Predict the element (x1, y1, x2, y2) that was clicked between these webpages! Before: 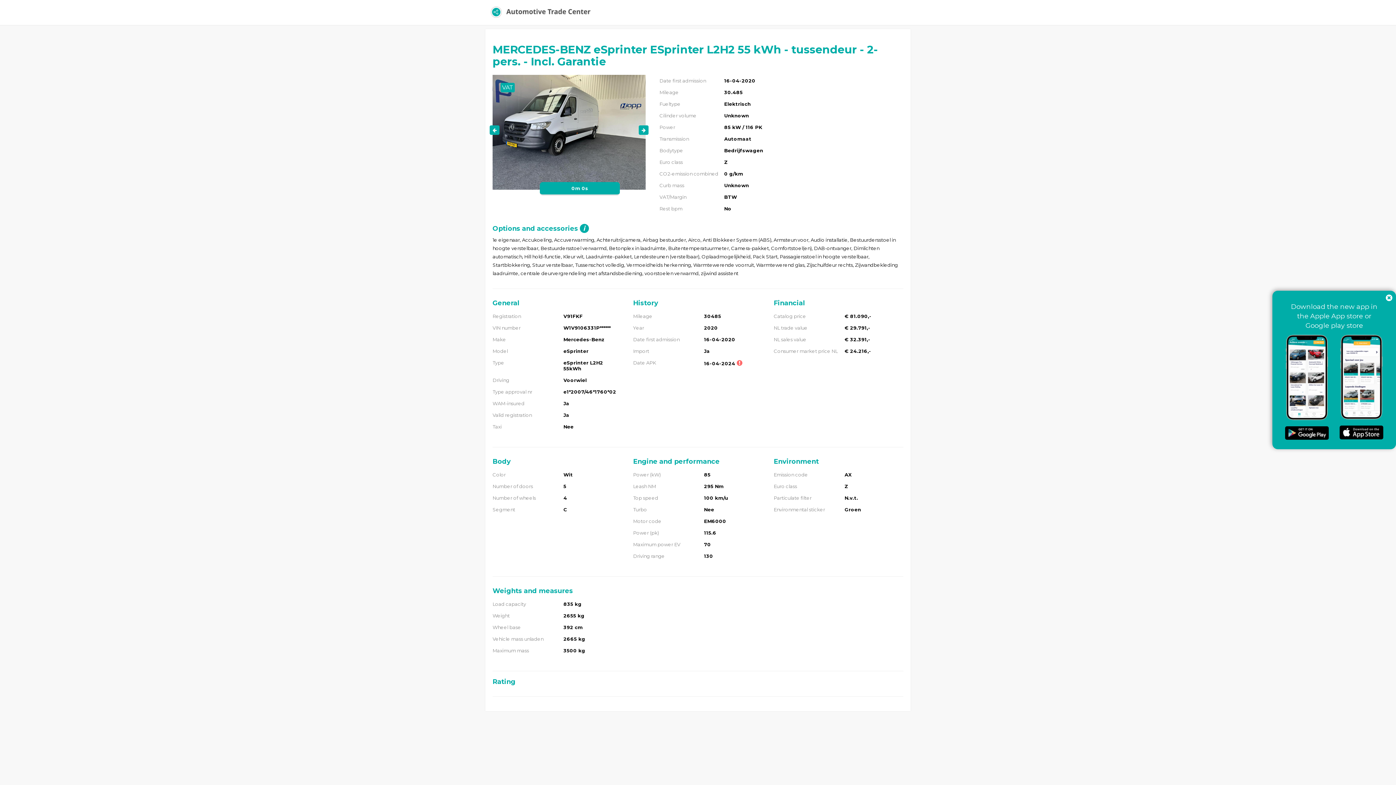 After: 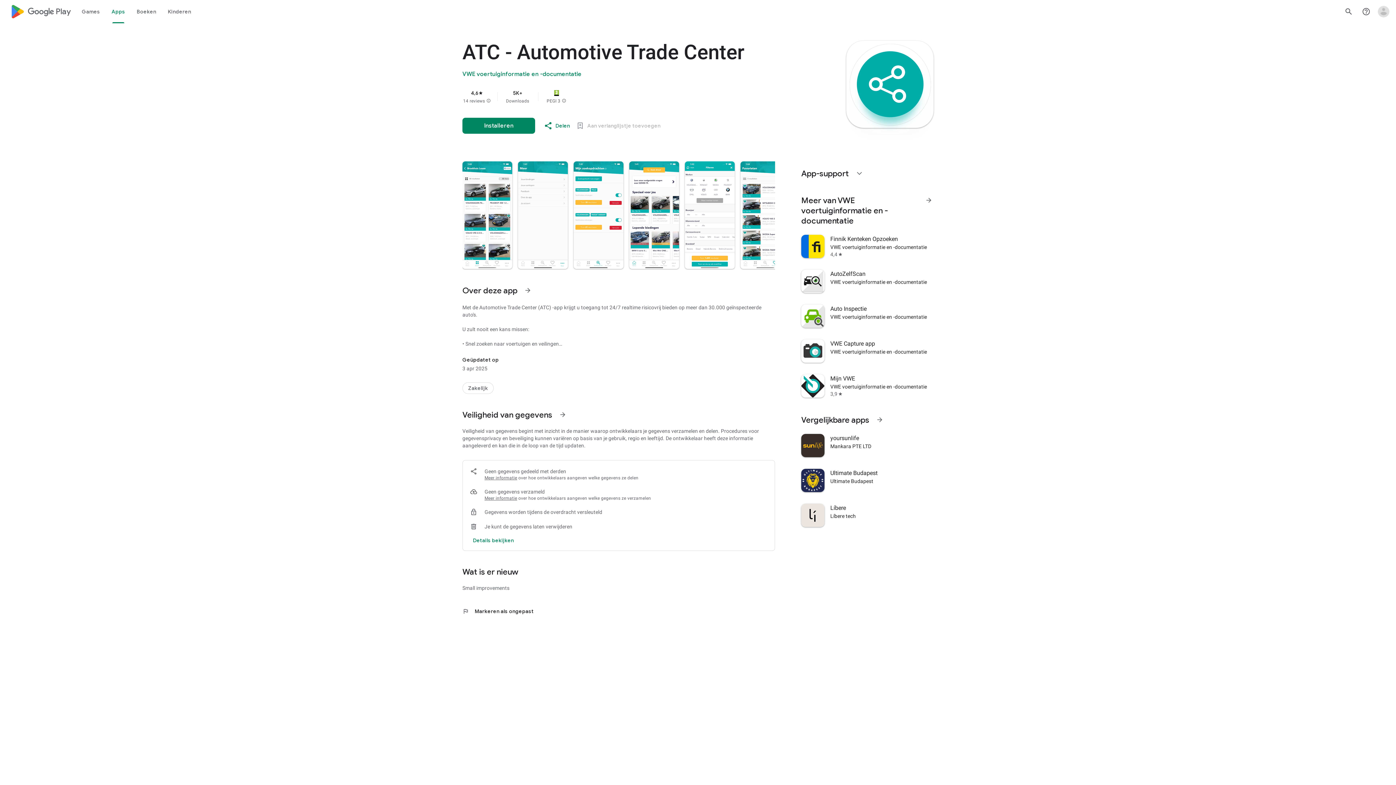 Action: bbox: (1285, 426, 1329, 440)